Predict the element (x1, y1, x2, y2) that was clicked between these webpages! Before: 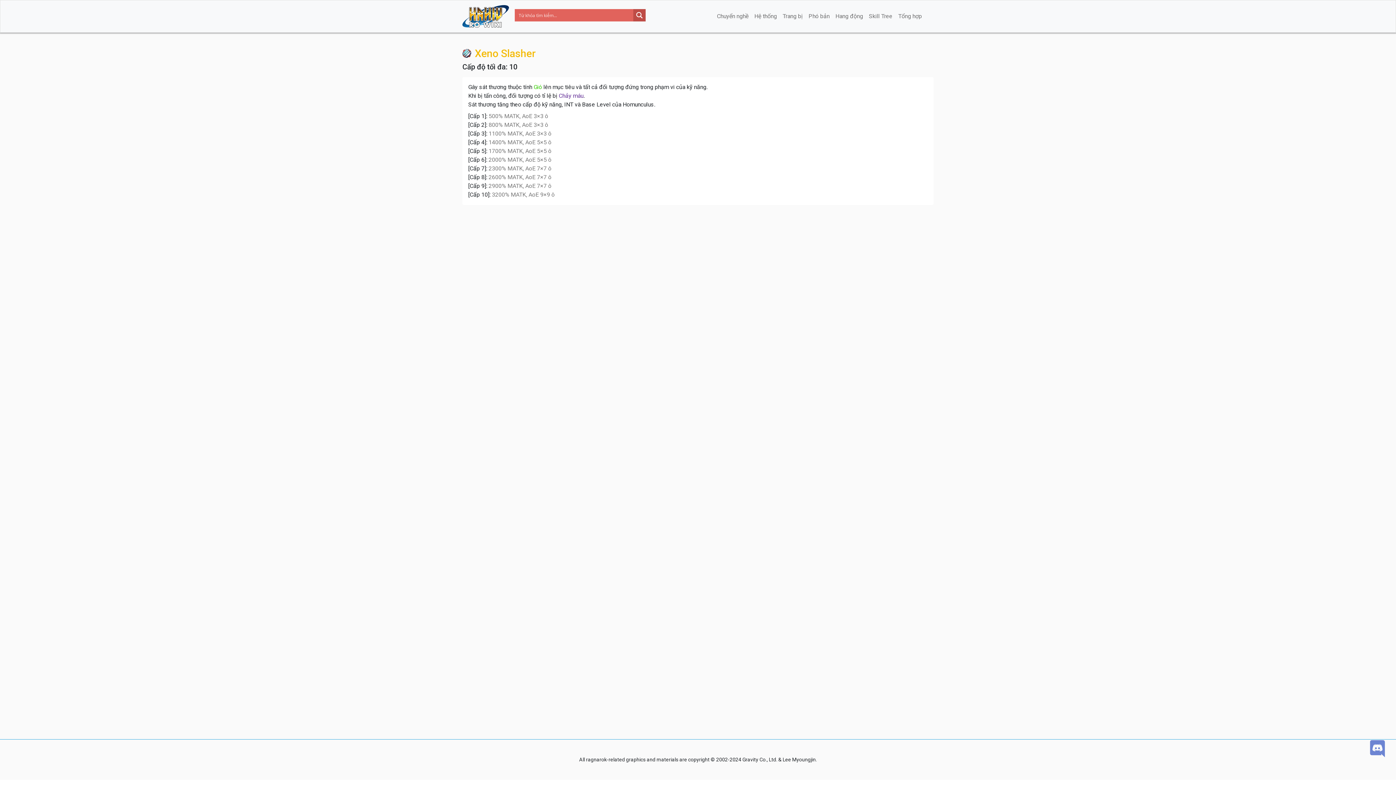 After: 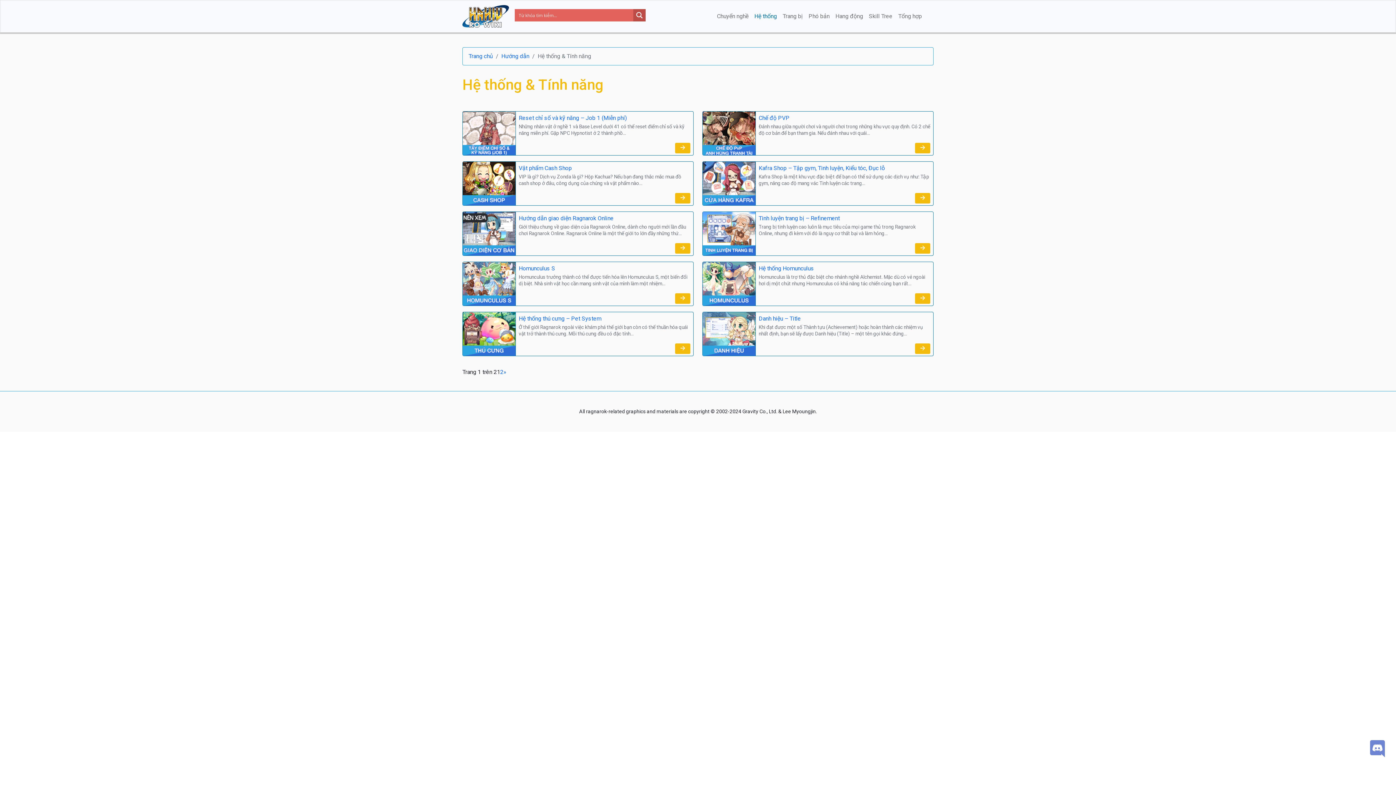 Action: label: Hệ thống bbox: (751, 9, 780, 23)